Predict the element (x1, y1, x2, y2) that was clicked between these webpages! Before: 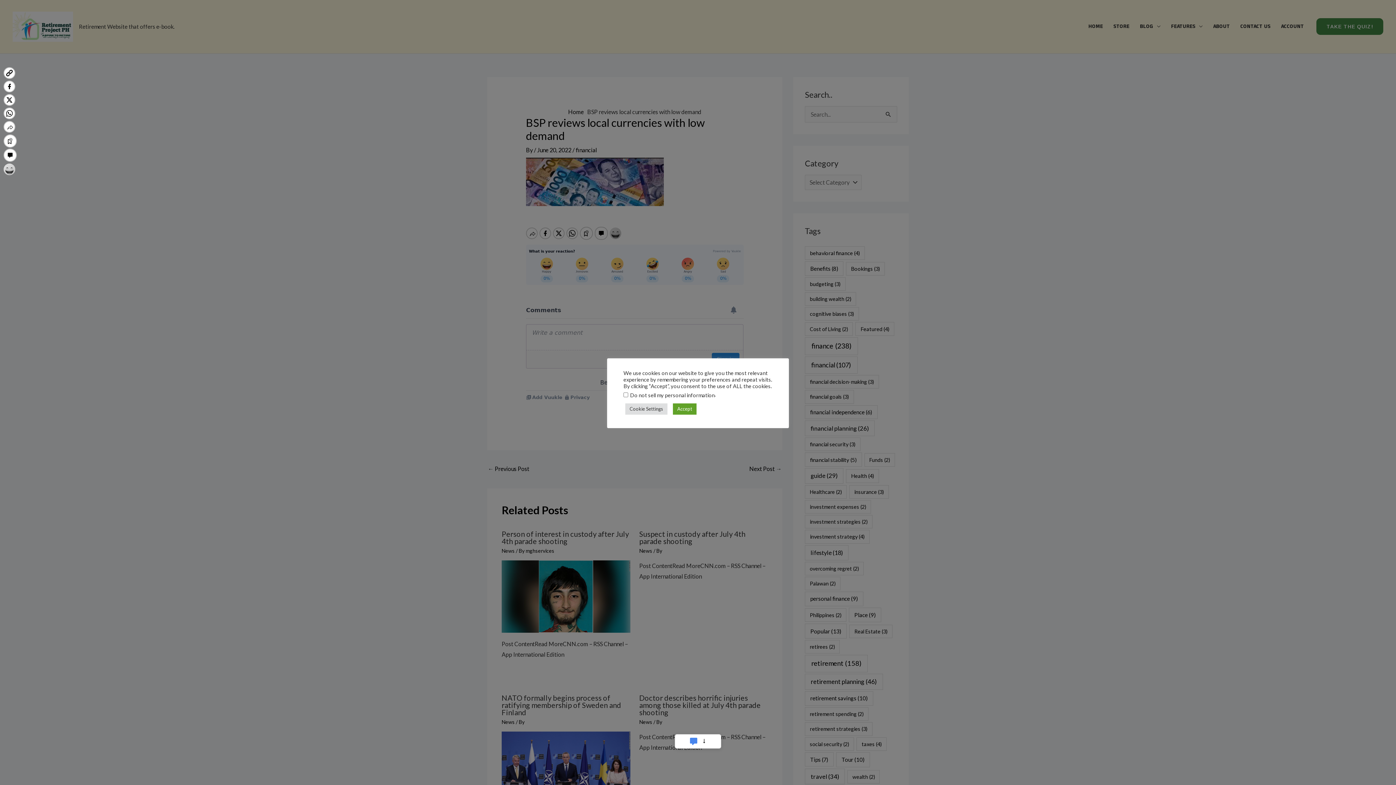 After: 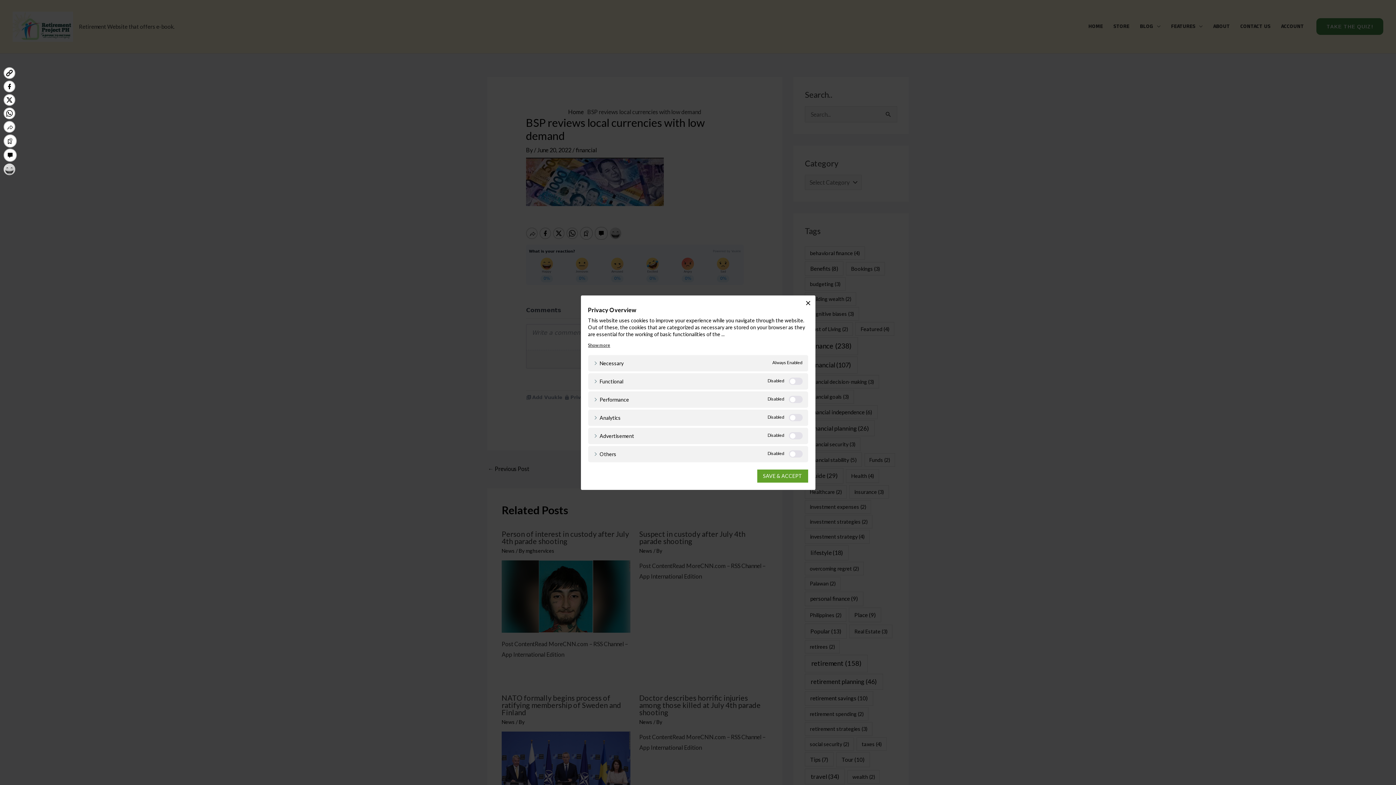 Action: bbox: (625, 403, 667, 414) label: Cookie Settings